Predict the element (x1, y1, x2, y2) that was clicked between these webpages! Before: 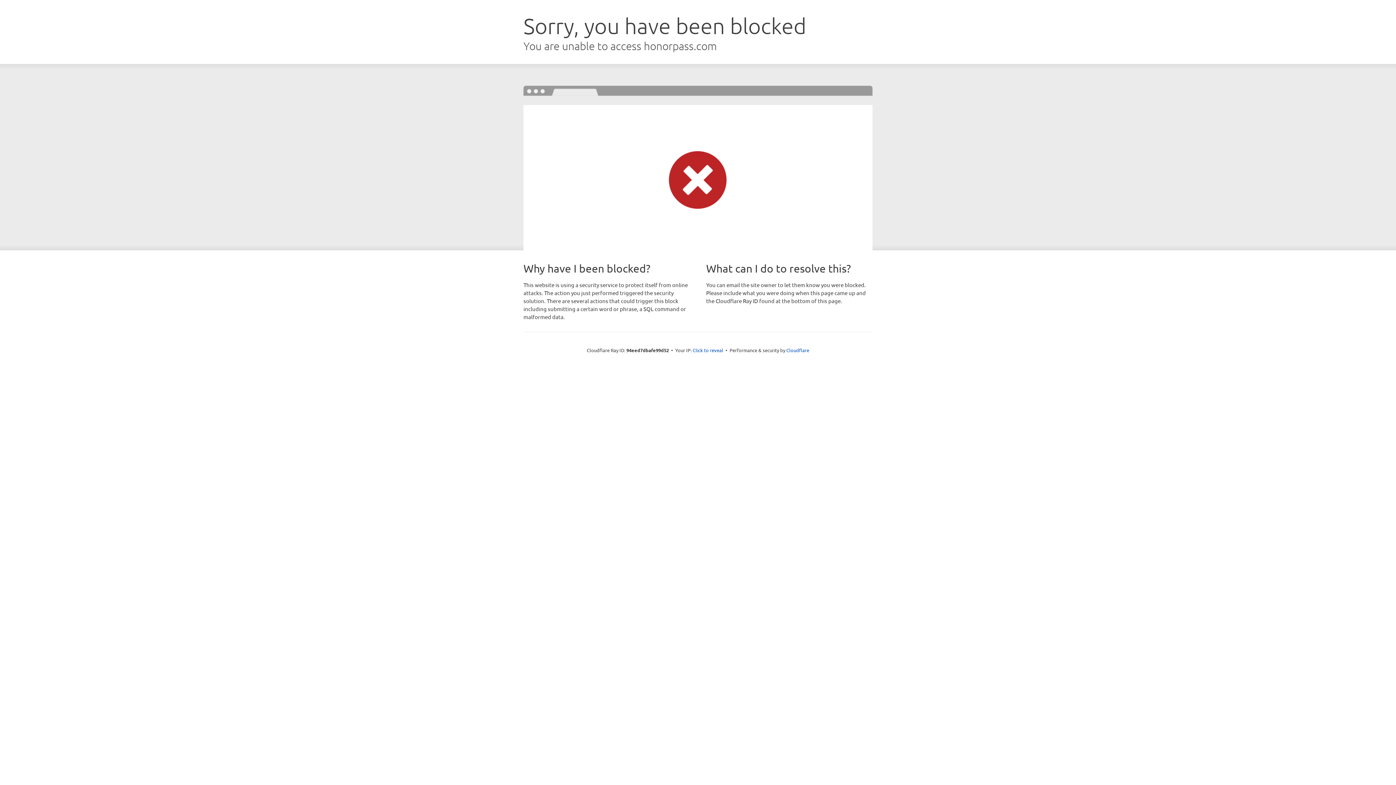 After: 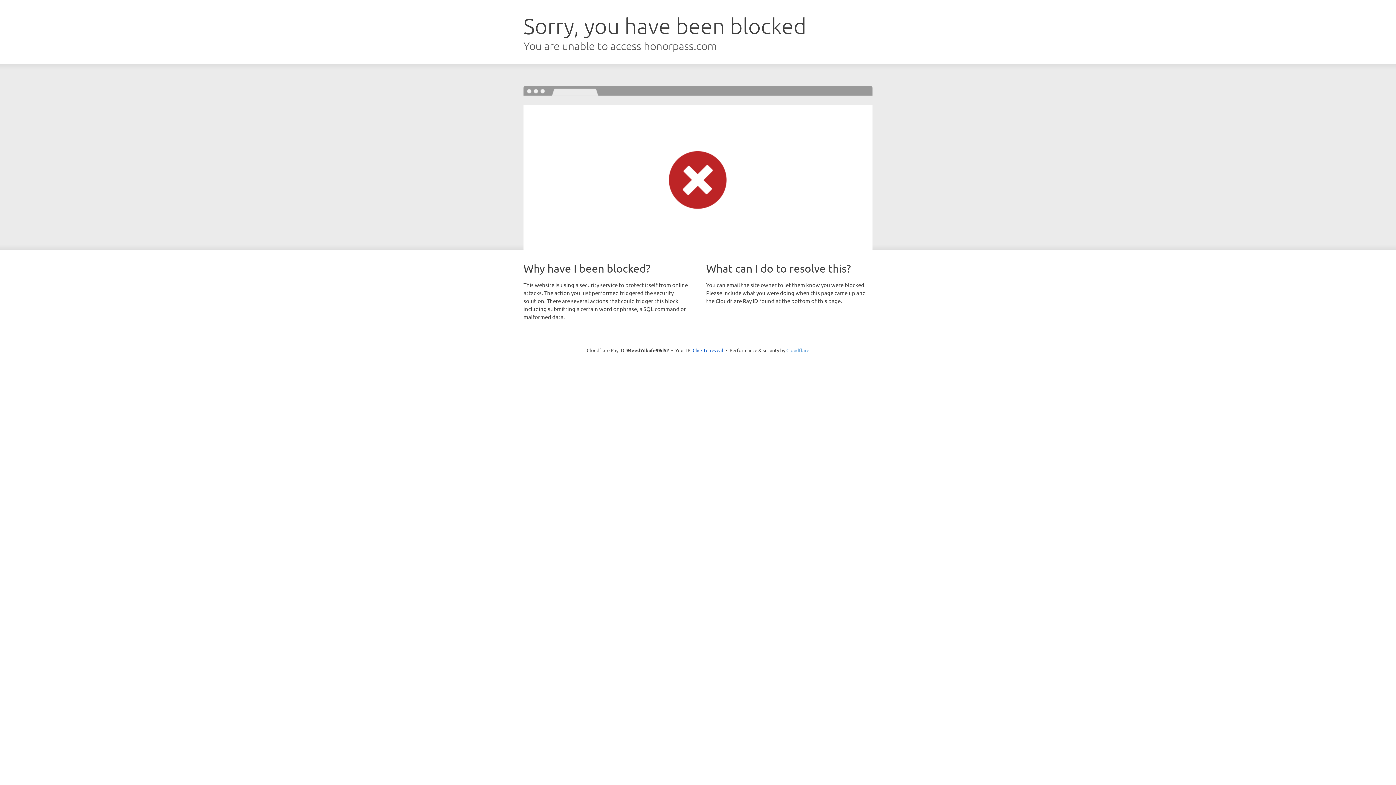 Action: label: Cloudflare bbox: (786, 347, 809, 353)